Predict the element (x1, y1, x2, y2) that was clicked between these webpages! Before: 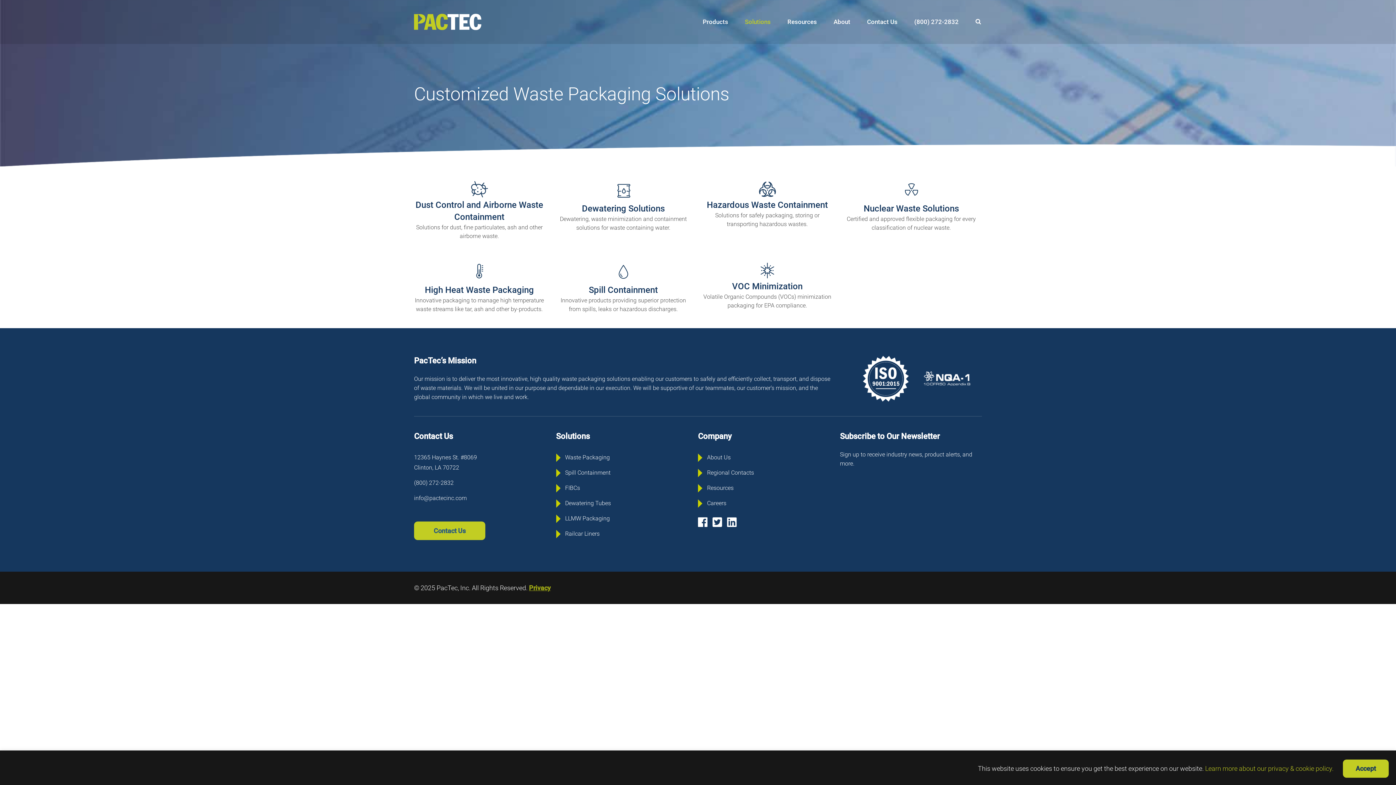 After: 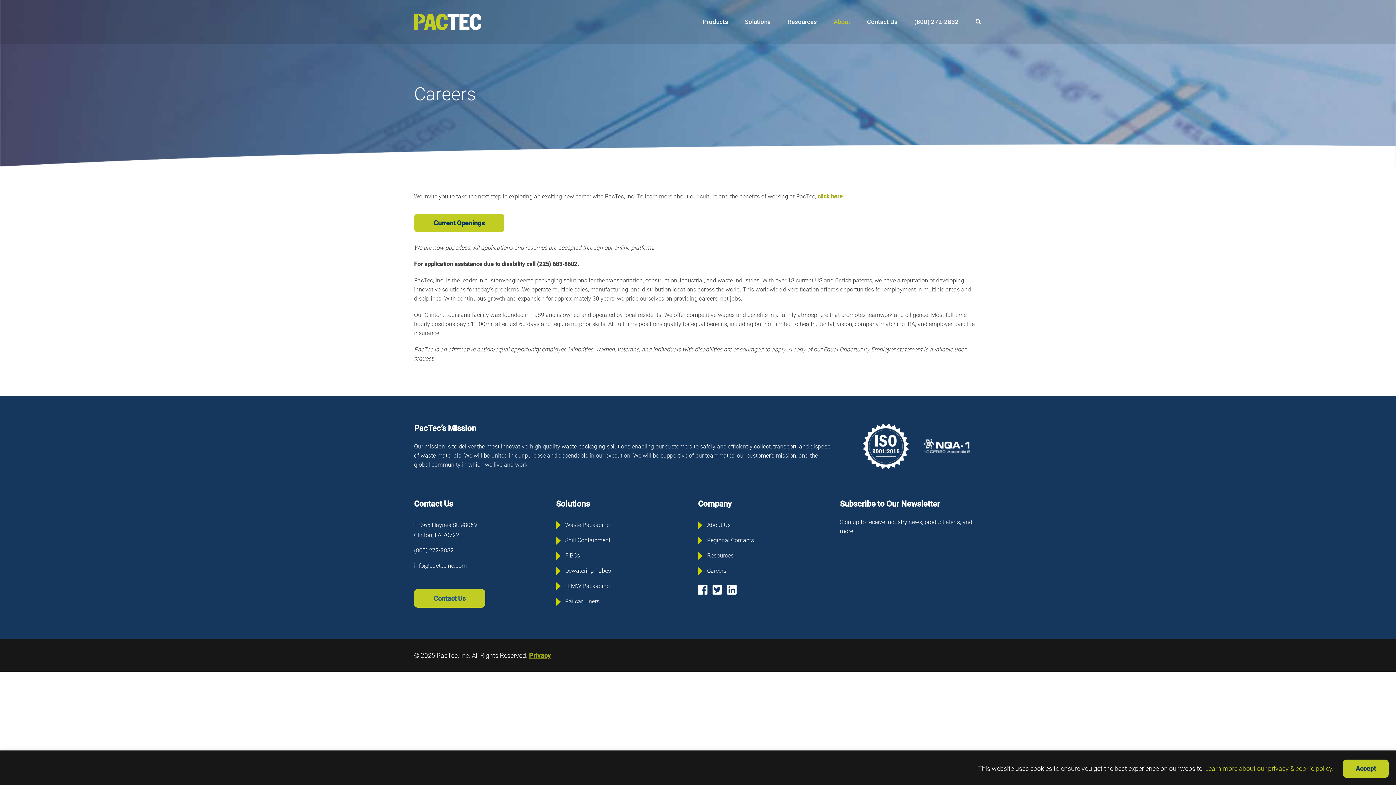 Action: bbox: (707, 498, 726, 508) label: Careers